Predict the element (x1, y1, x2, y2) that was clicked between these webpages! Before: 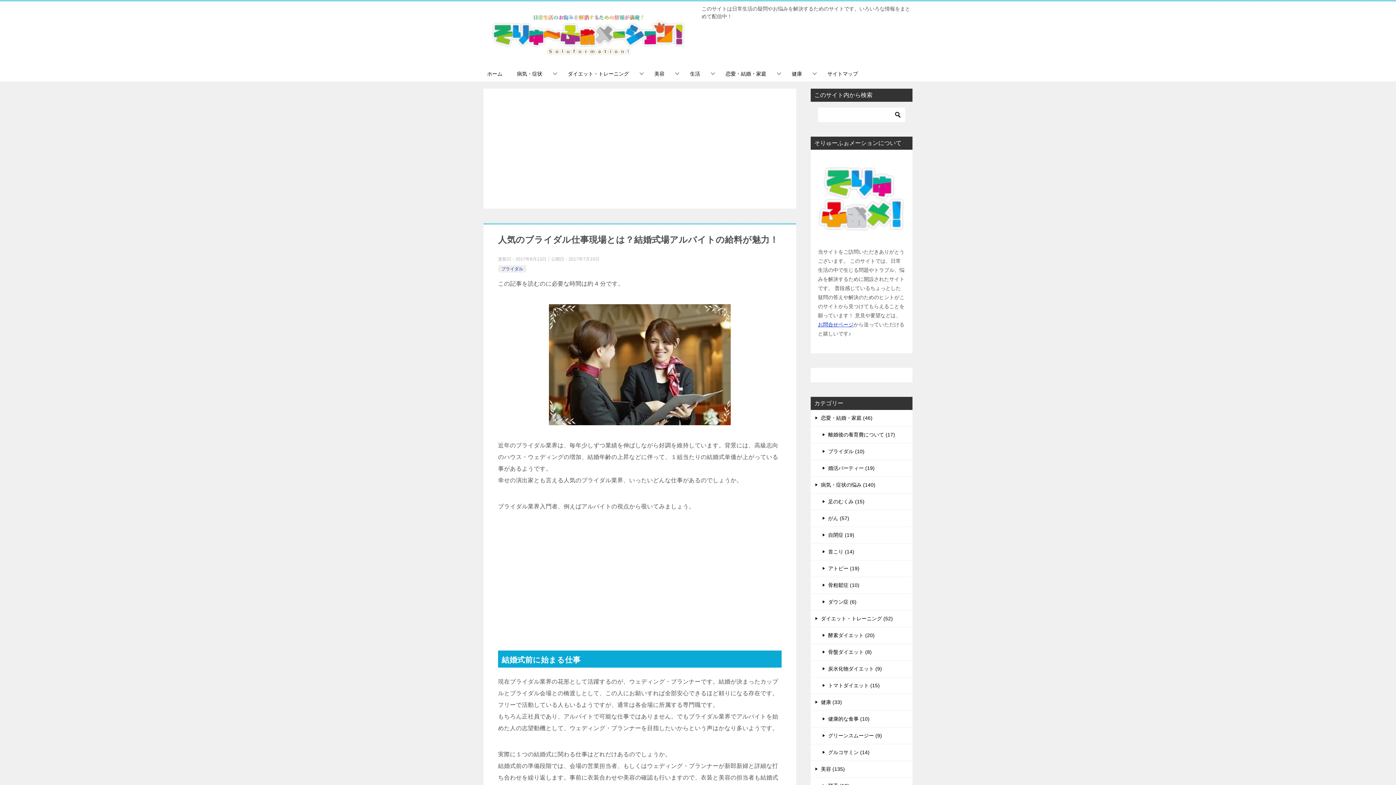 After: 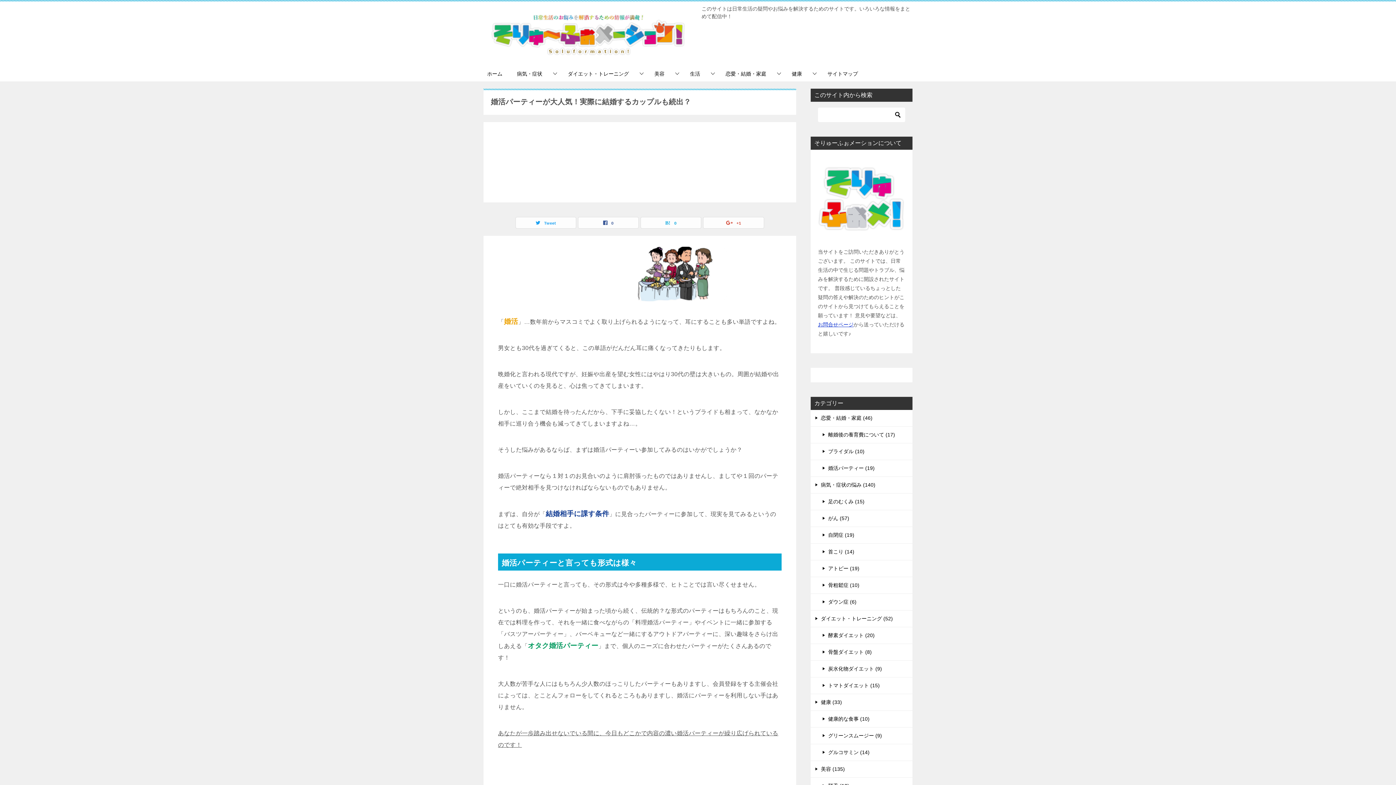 Action: label: 婚活パーティー (19) bbox: (810, 460, 912, 476)